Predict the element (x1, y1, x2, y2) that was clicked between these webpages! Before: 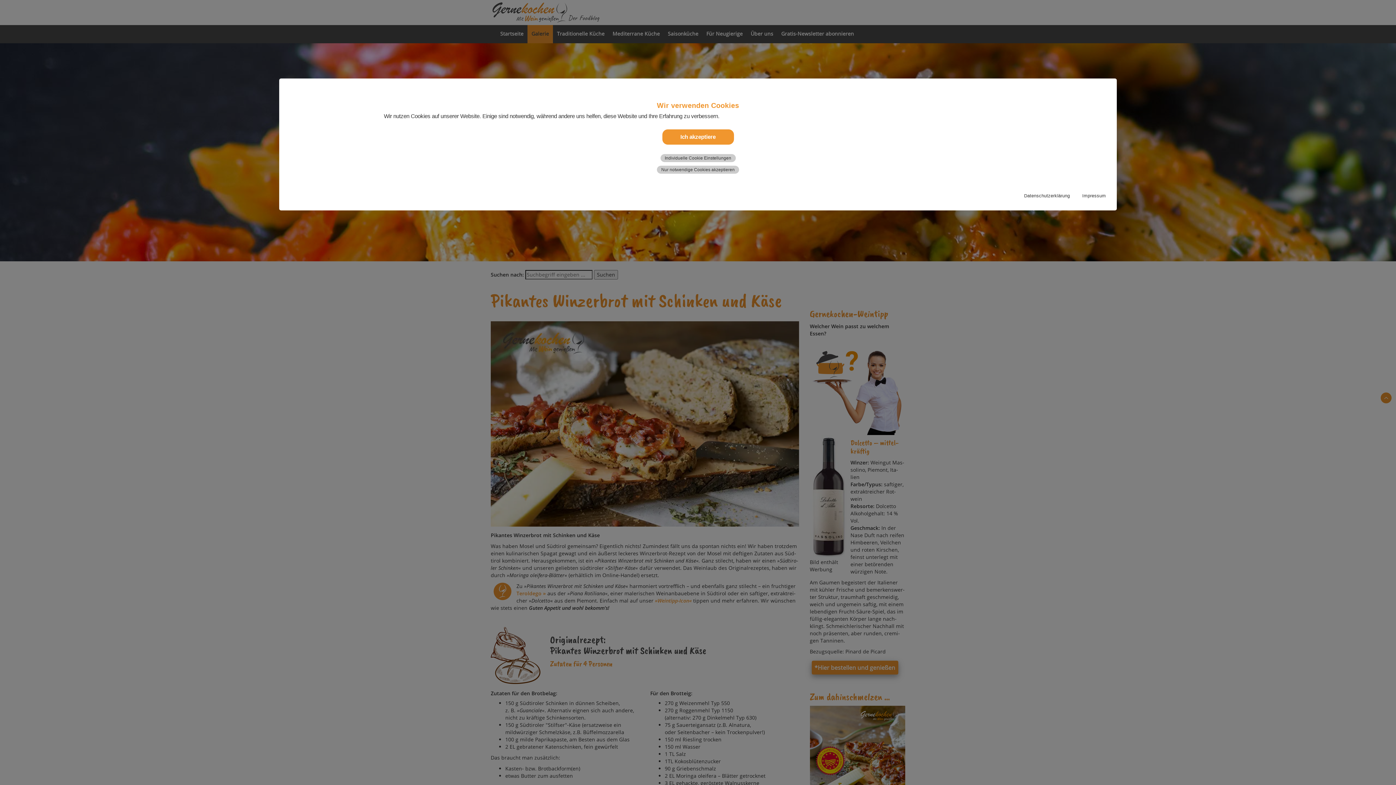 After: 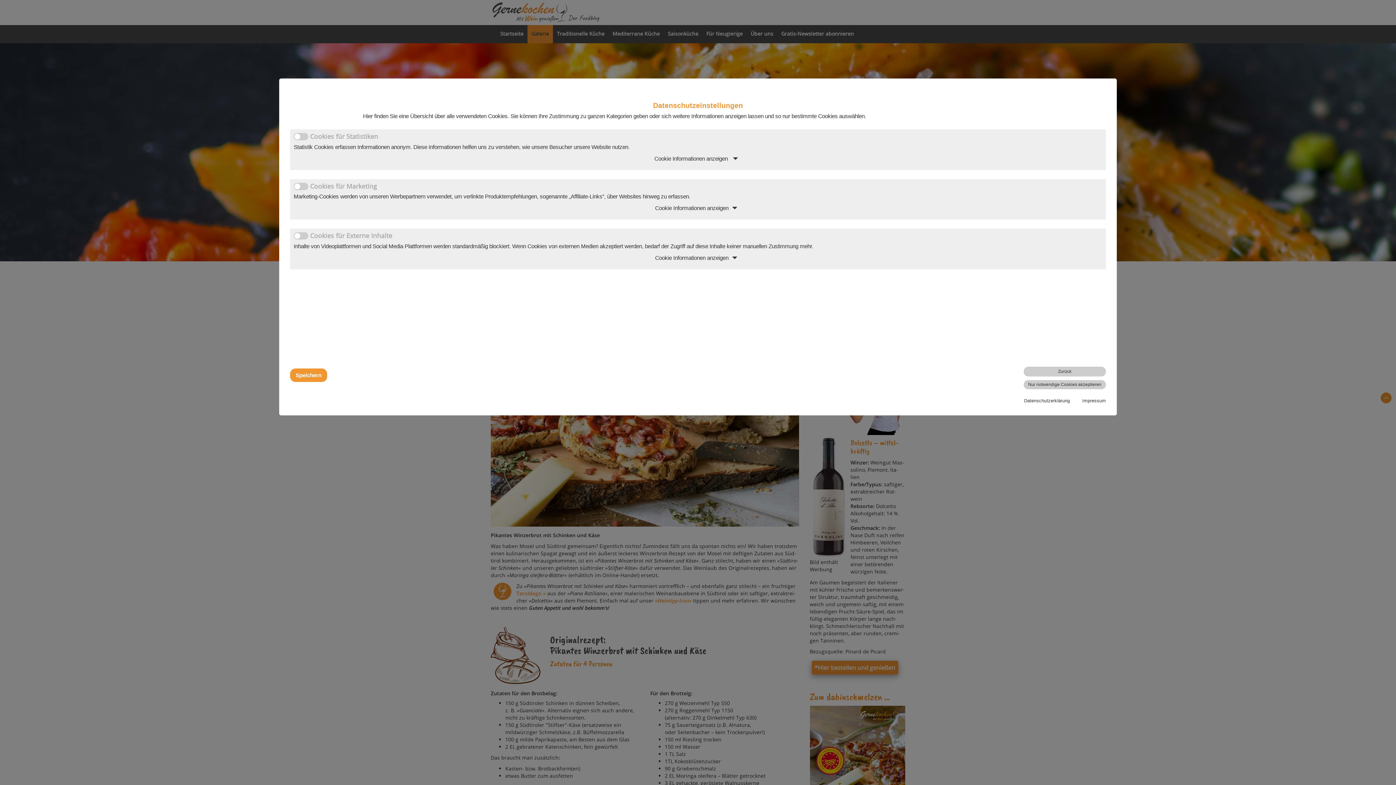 Action: label: Individuelle Cookie Einstellungen bbox: (660, 154, 735, 162)